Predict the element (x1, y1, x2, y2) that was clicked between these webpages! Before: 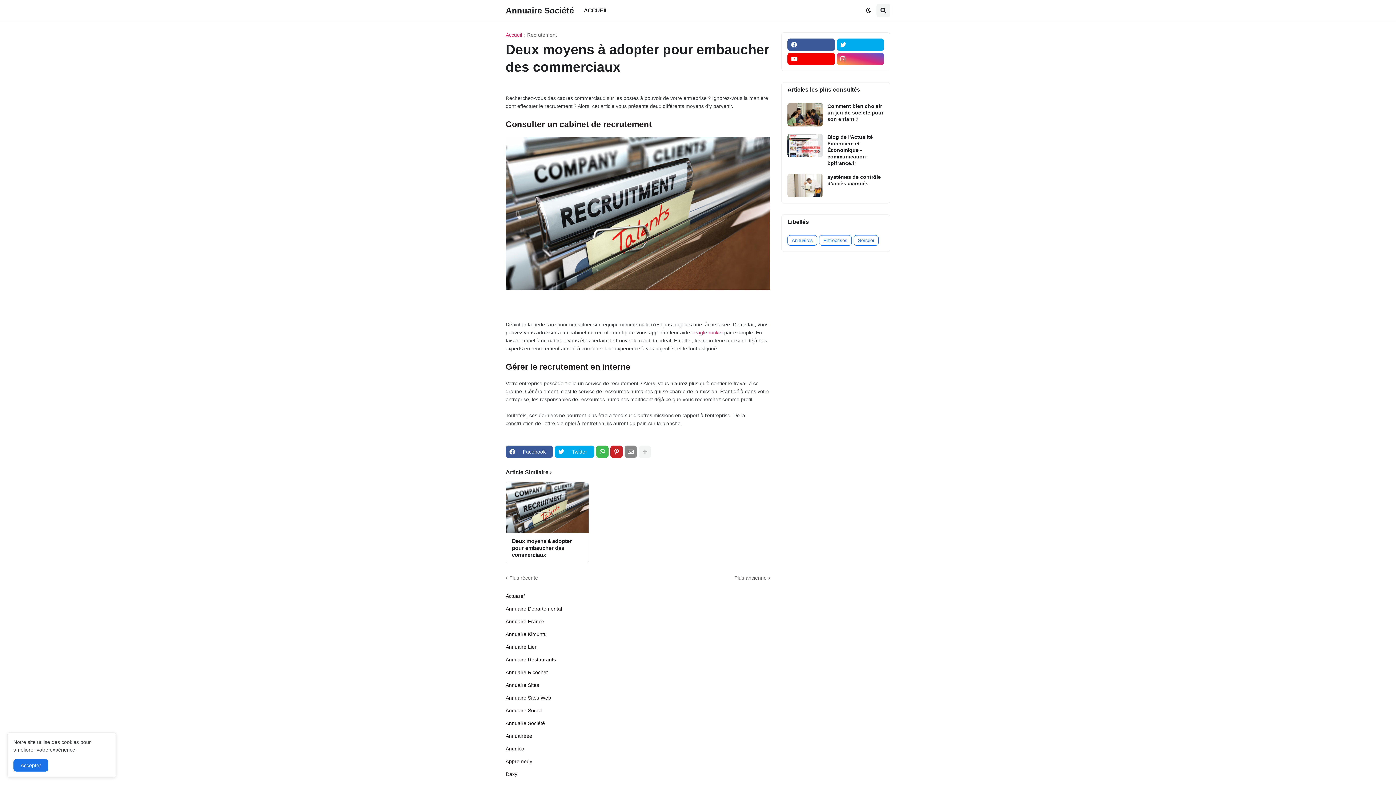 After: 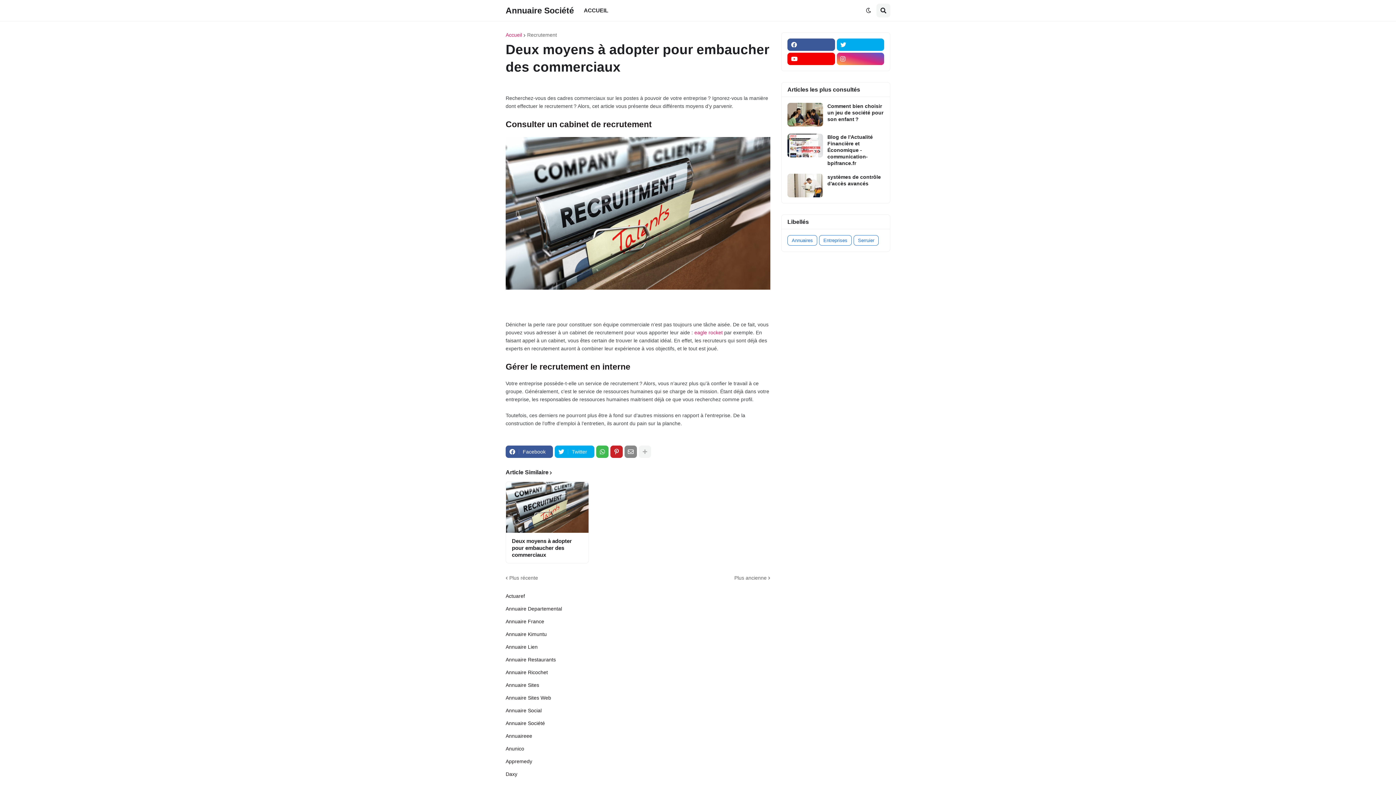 Action: label: Accepter bbox: (13, 759, 48, 772)